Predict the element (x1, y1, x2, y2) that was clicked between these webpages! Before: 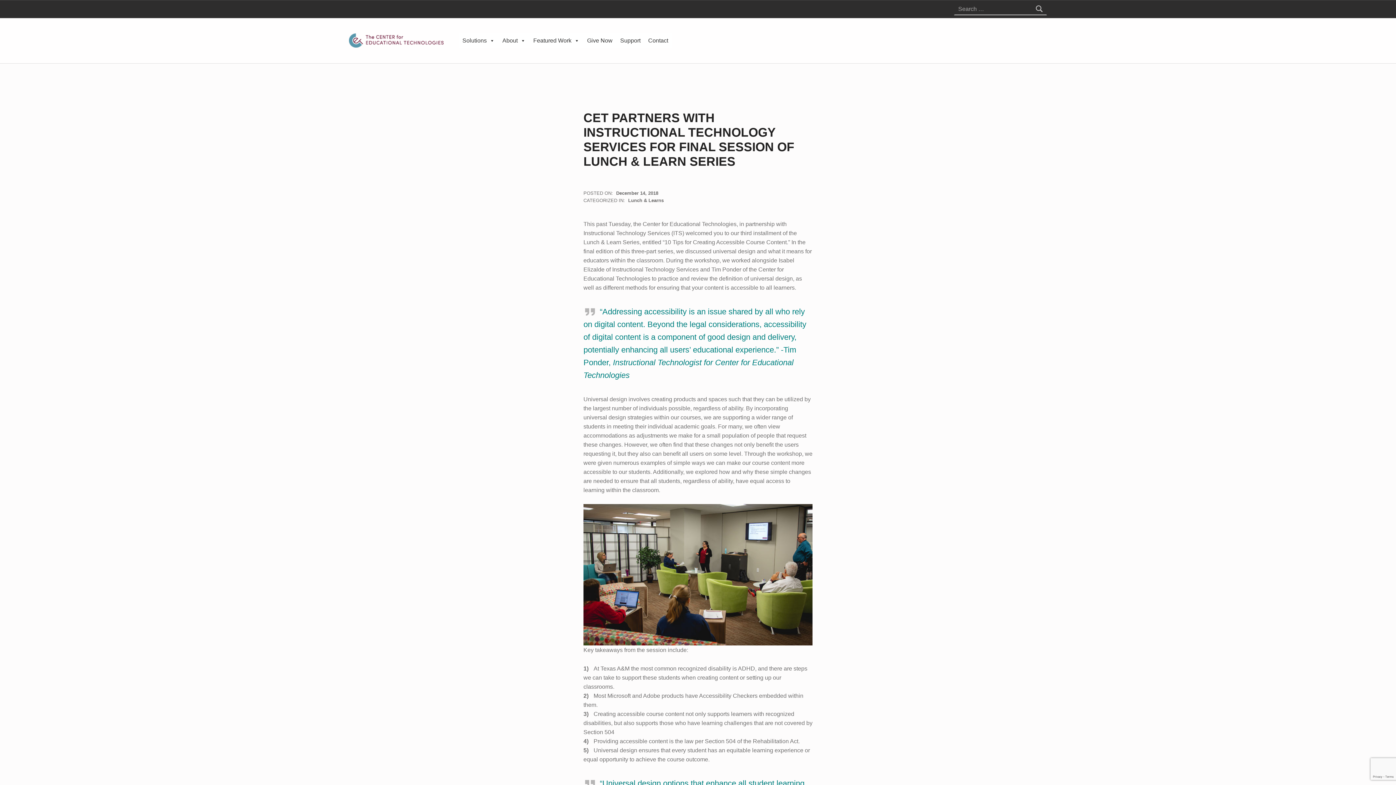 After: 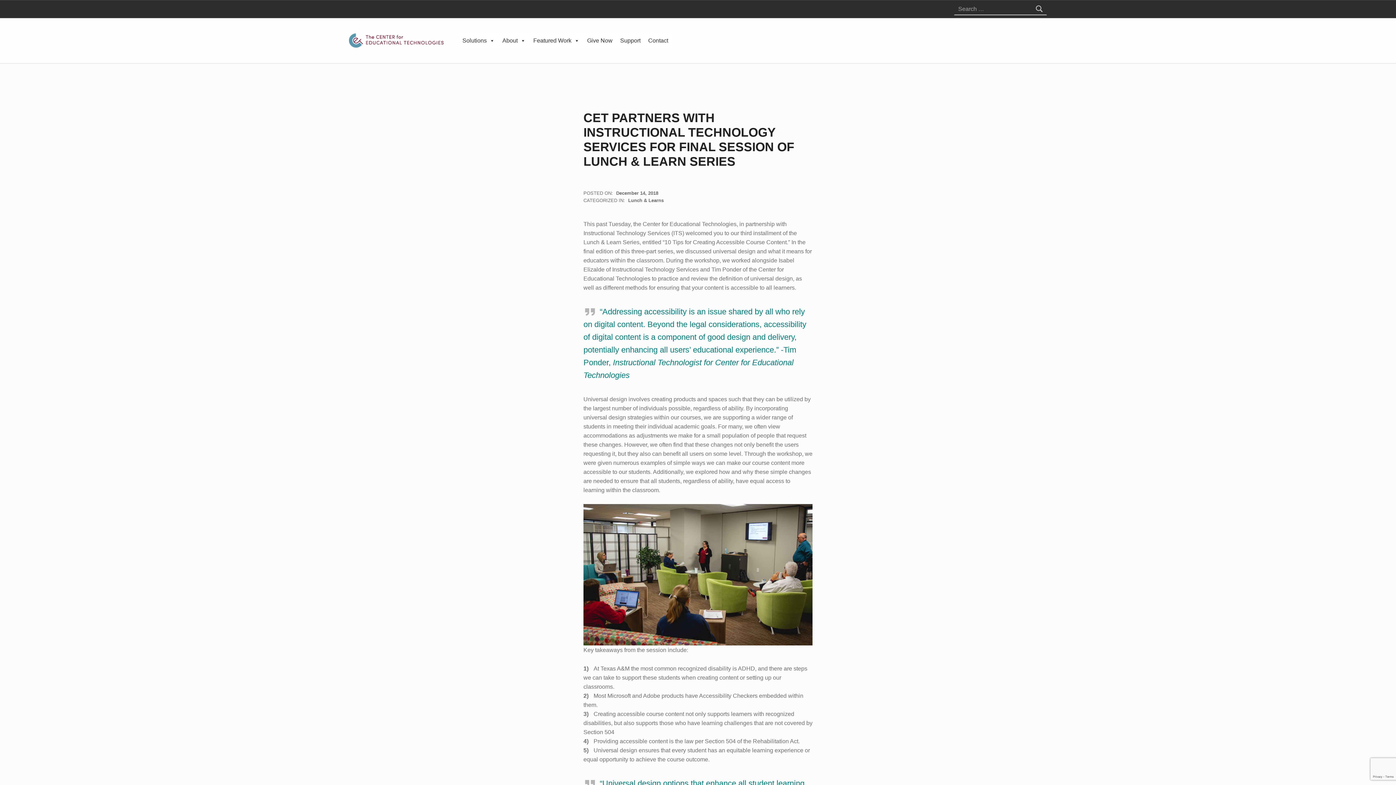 Action: bbox: (616, 190, 658, 196) label: December 14, 2018